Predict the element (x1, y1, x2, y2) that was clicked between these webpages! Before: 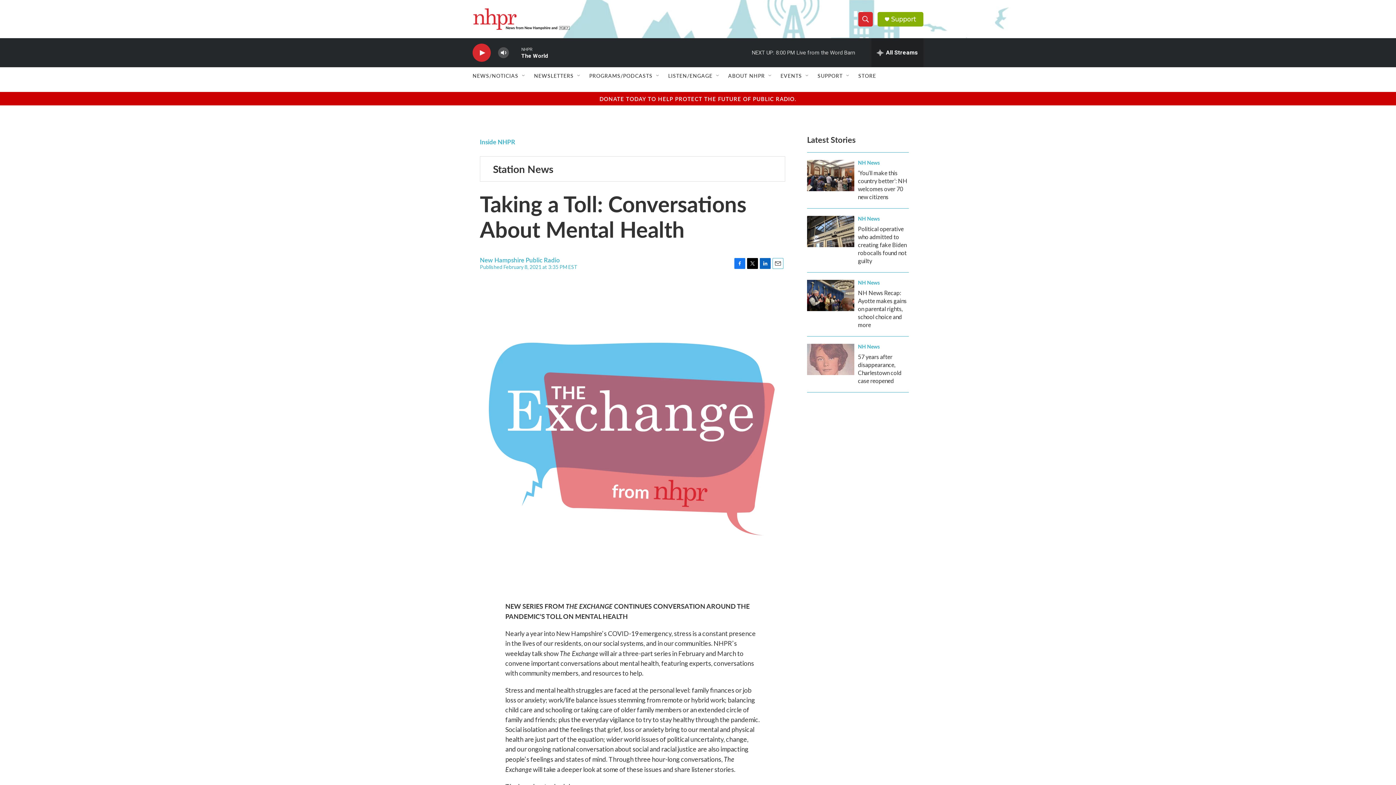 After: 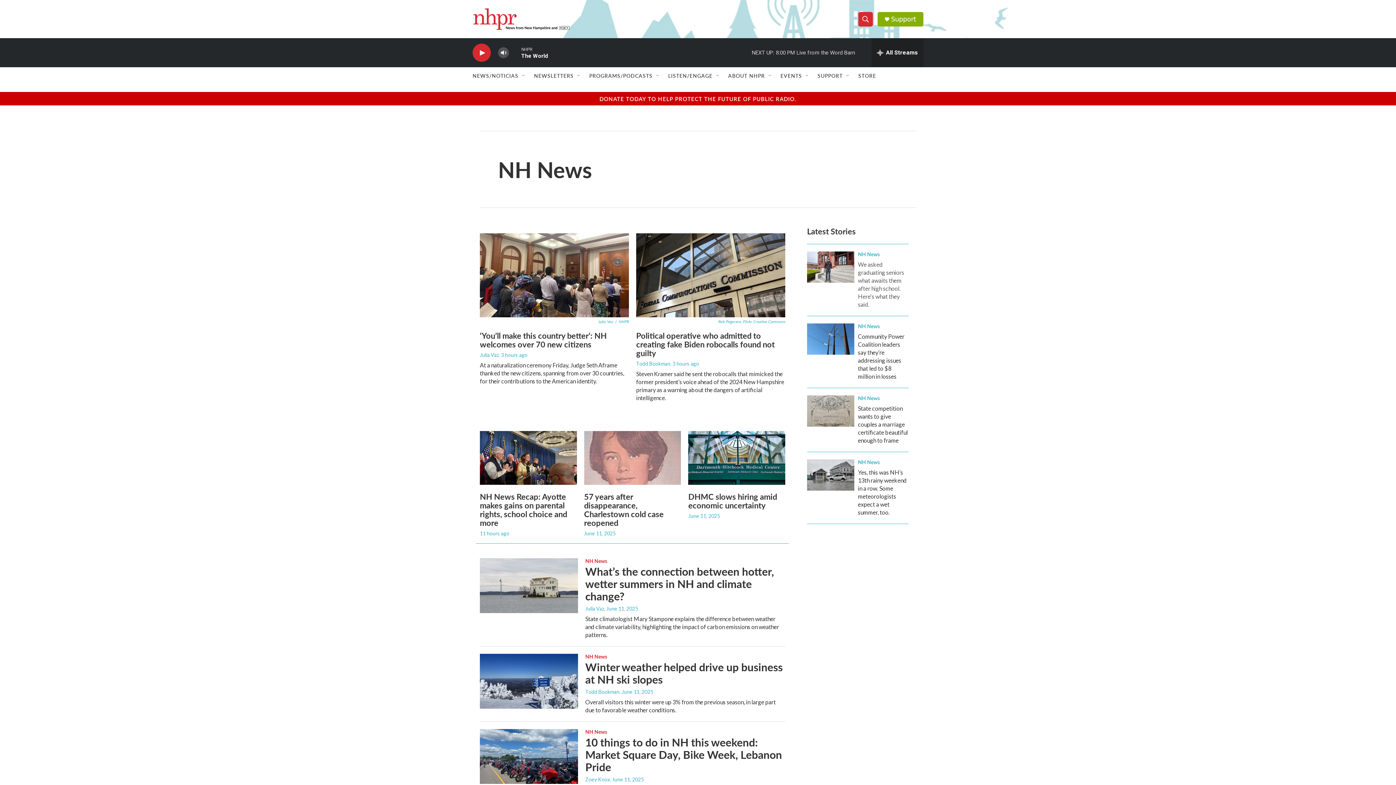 Action: label: NH News bbox: (858, 278, 880, 286)